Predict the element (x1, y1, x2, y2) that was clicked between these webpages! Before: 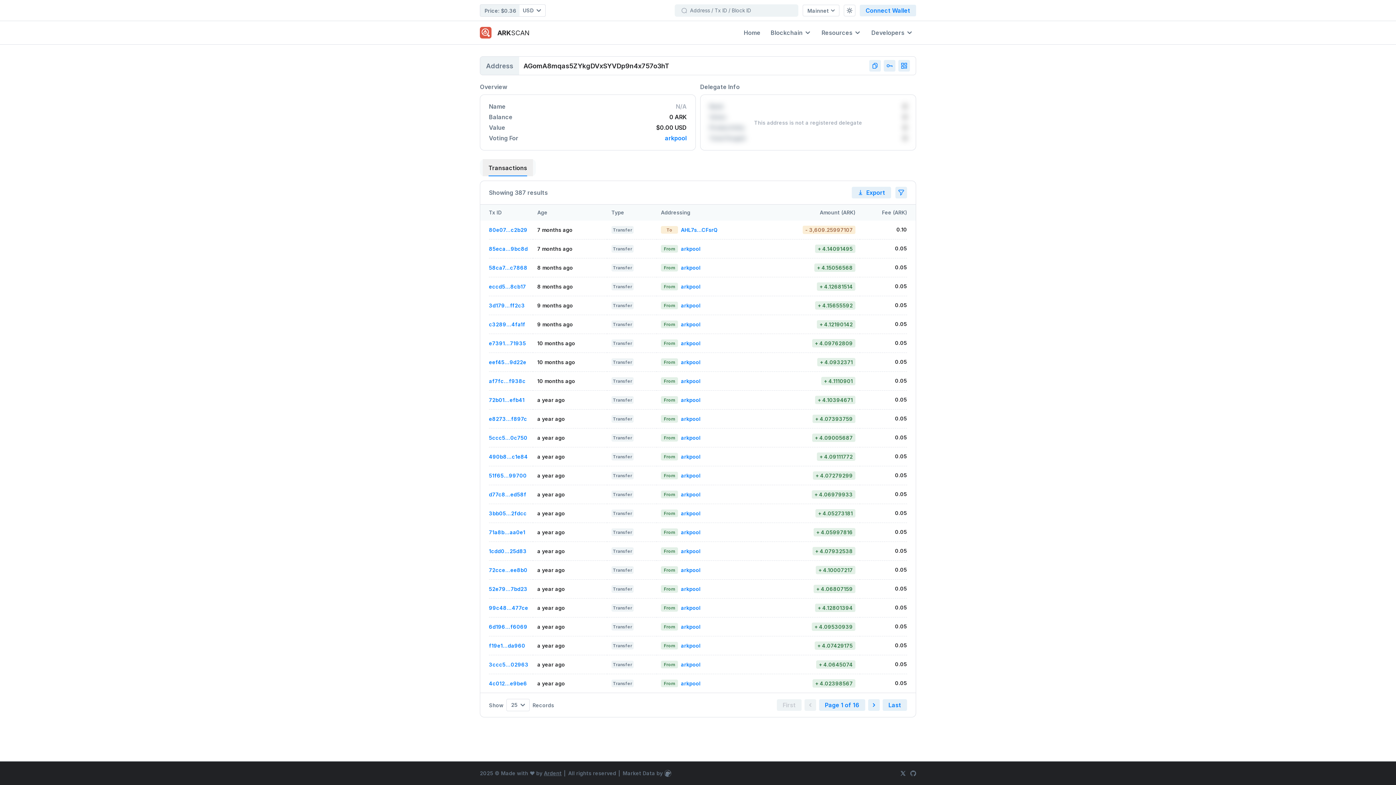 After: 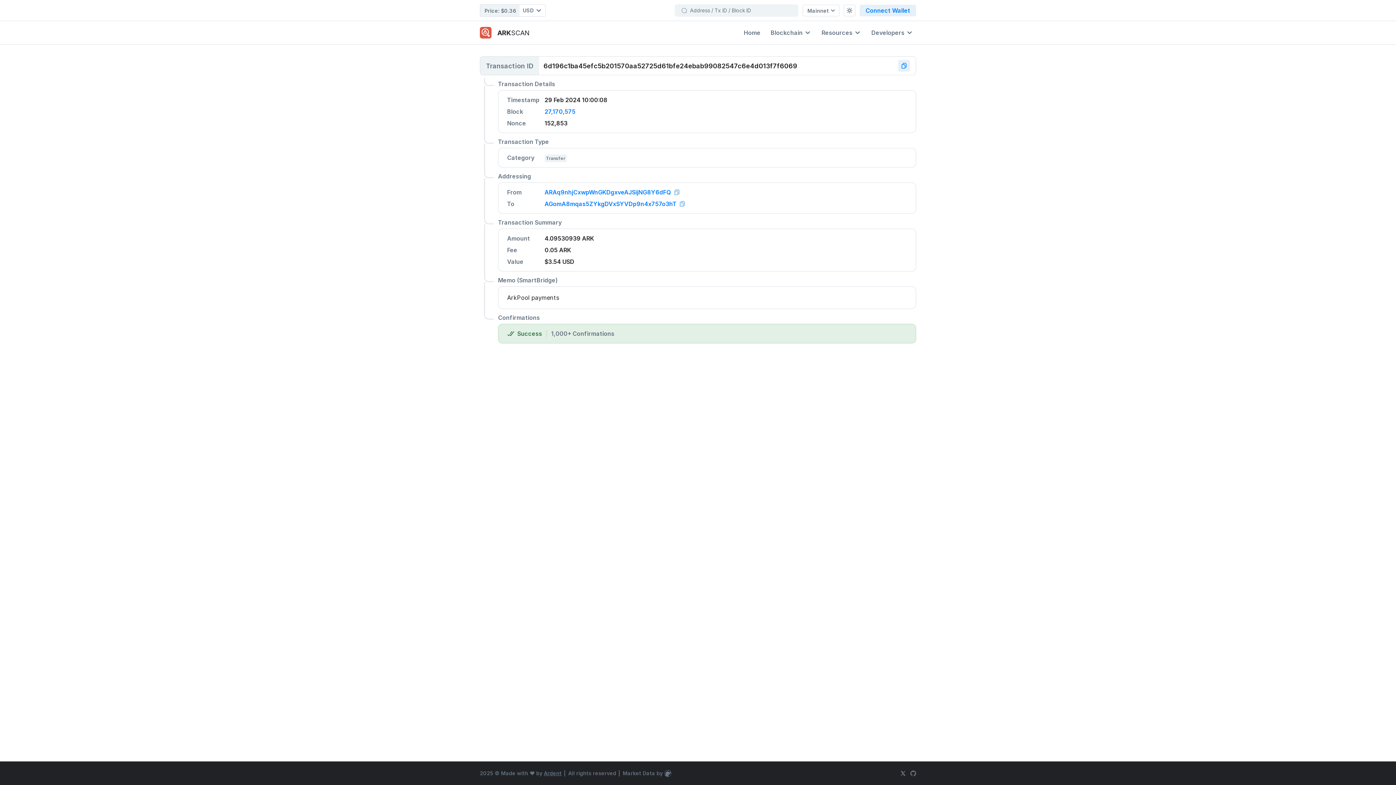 Action: label: 6d196…f6069 bbox: (489, 624, 527, 630)